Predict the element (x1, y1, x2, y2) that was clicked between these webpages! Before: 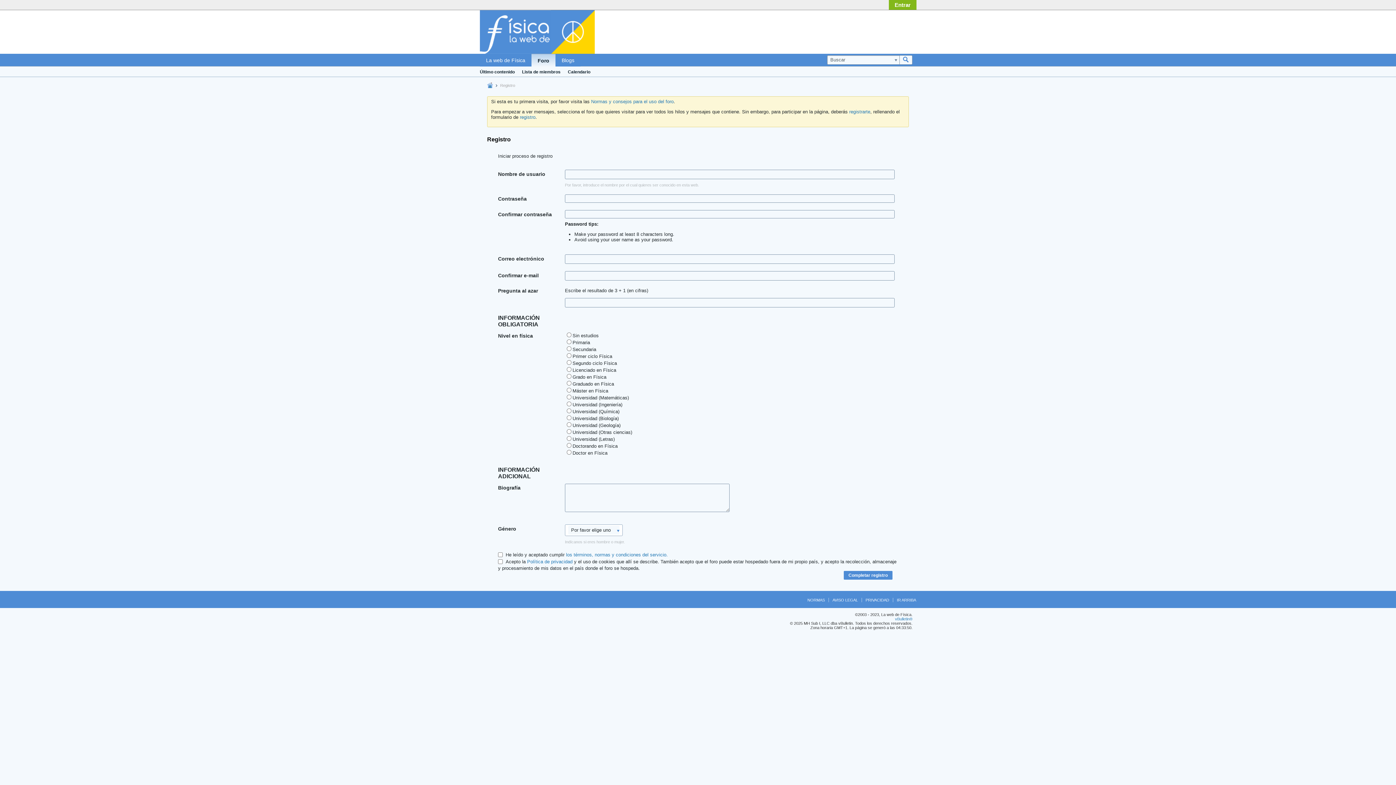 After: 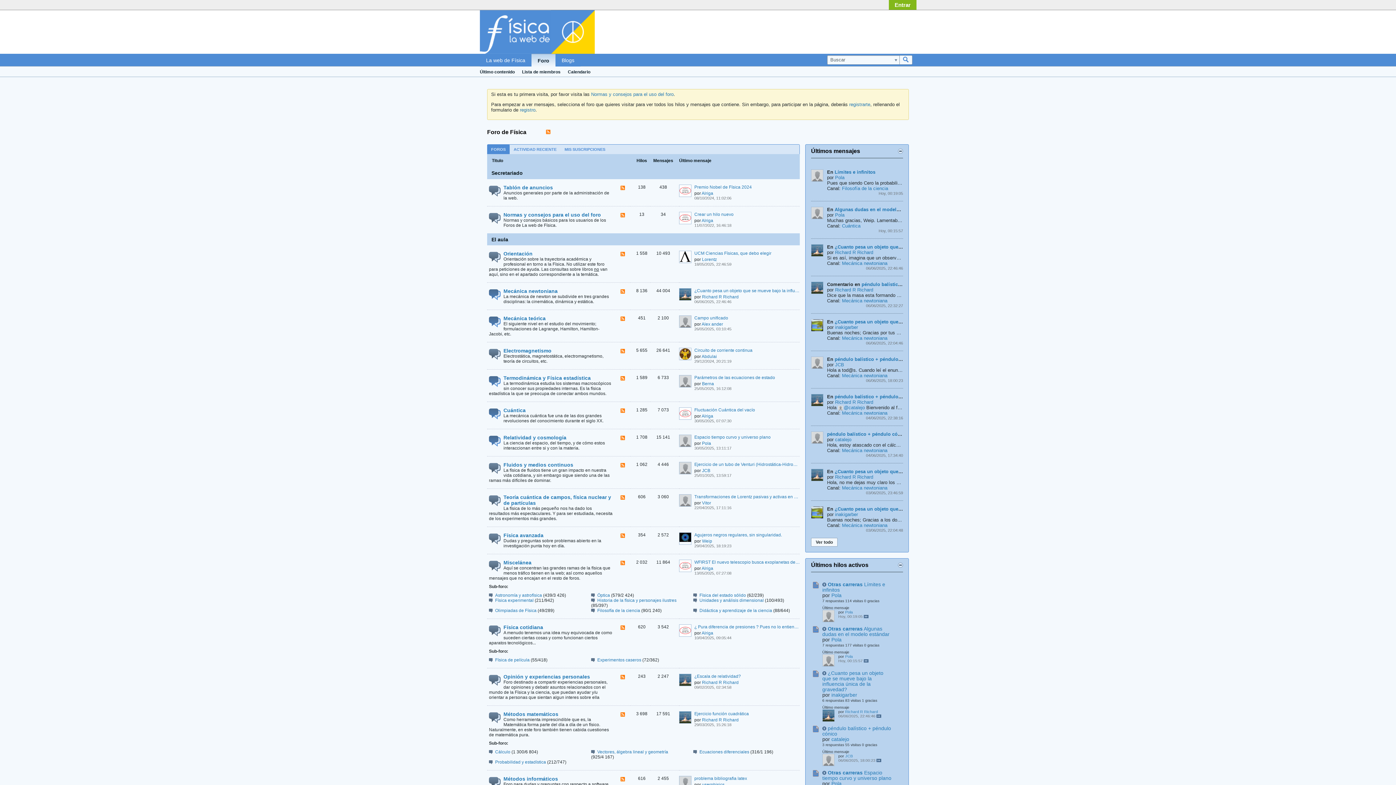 Action: bbox: (551, 10, 821, 54)